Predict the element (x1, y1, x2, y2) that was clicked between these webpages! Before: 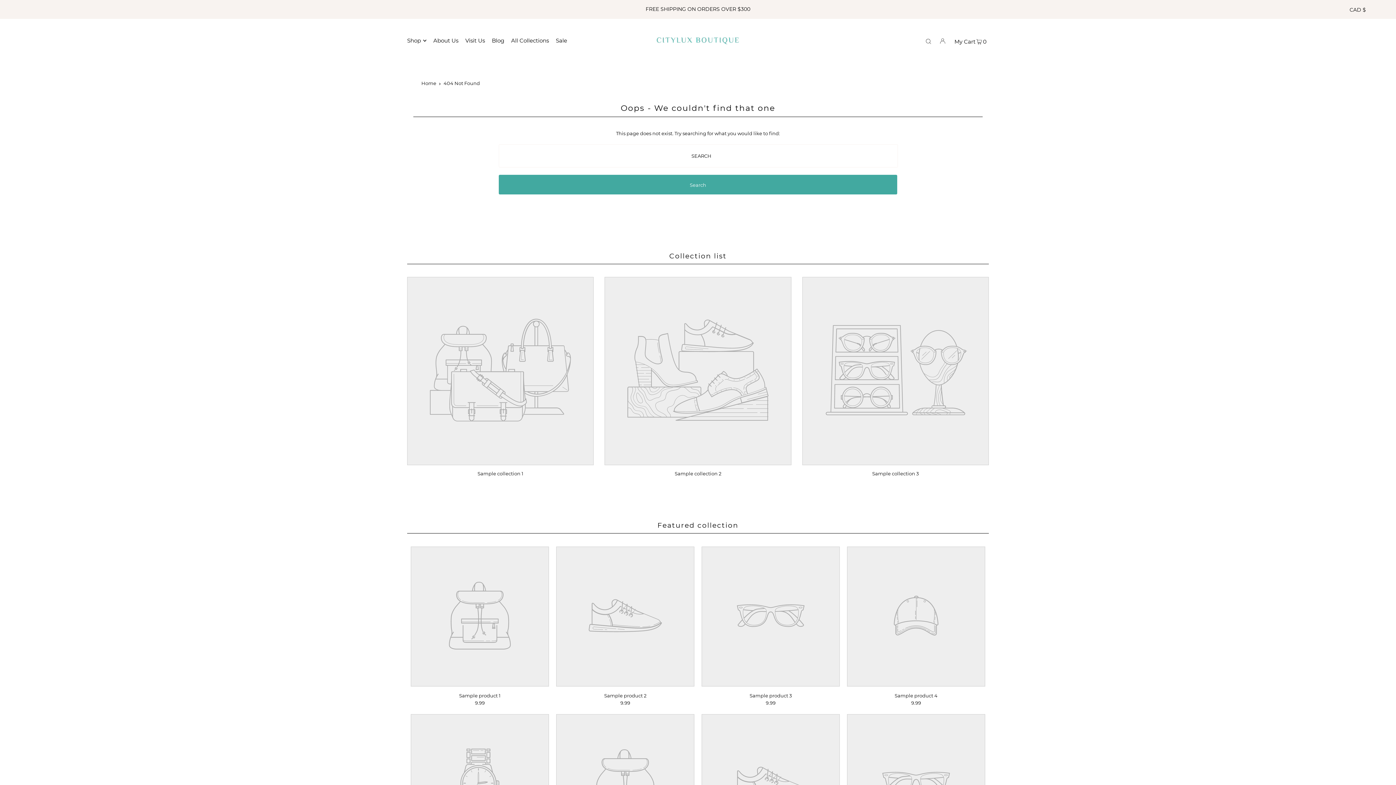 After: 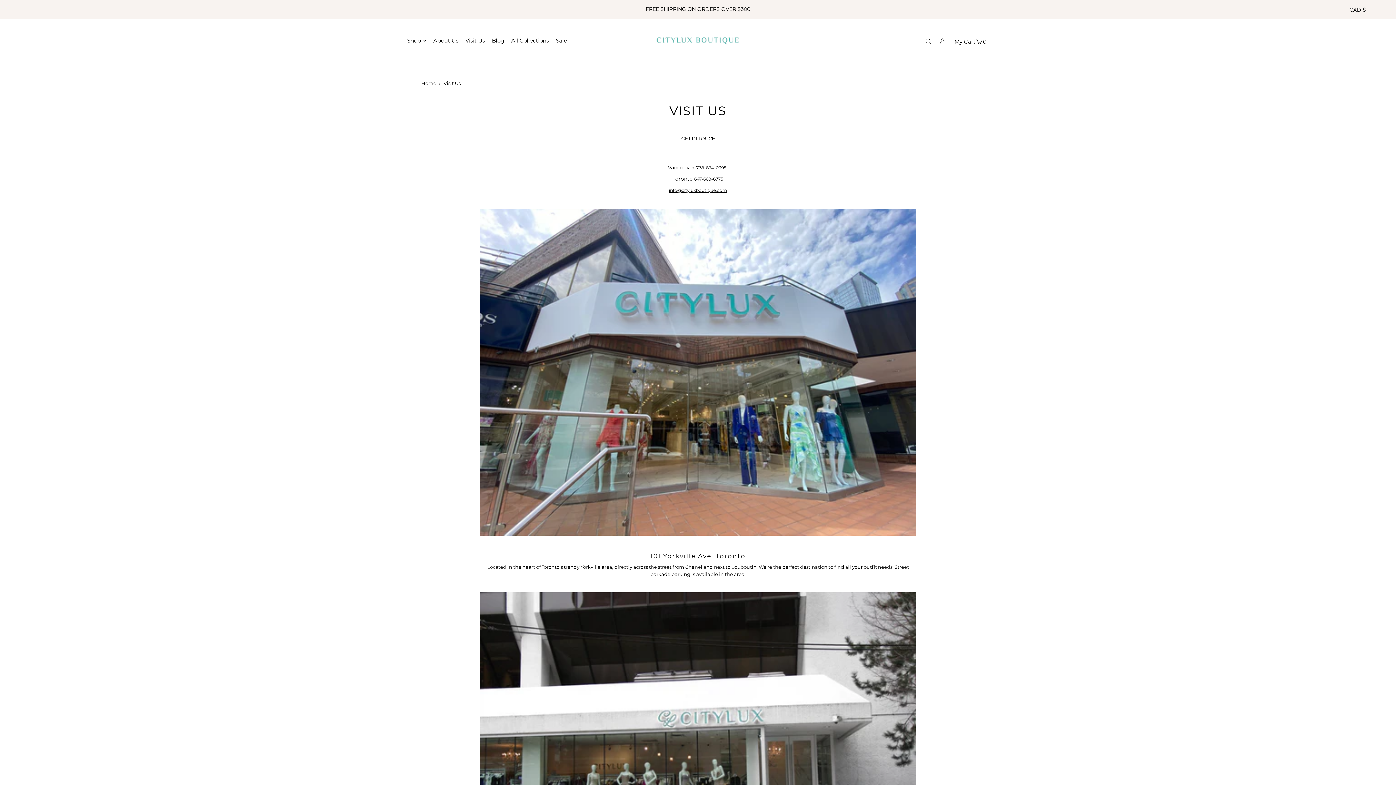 Action: label: Visit Us bbox: (465, 31, 485, 49)